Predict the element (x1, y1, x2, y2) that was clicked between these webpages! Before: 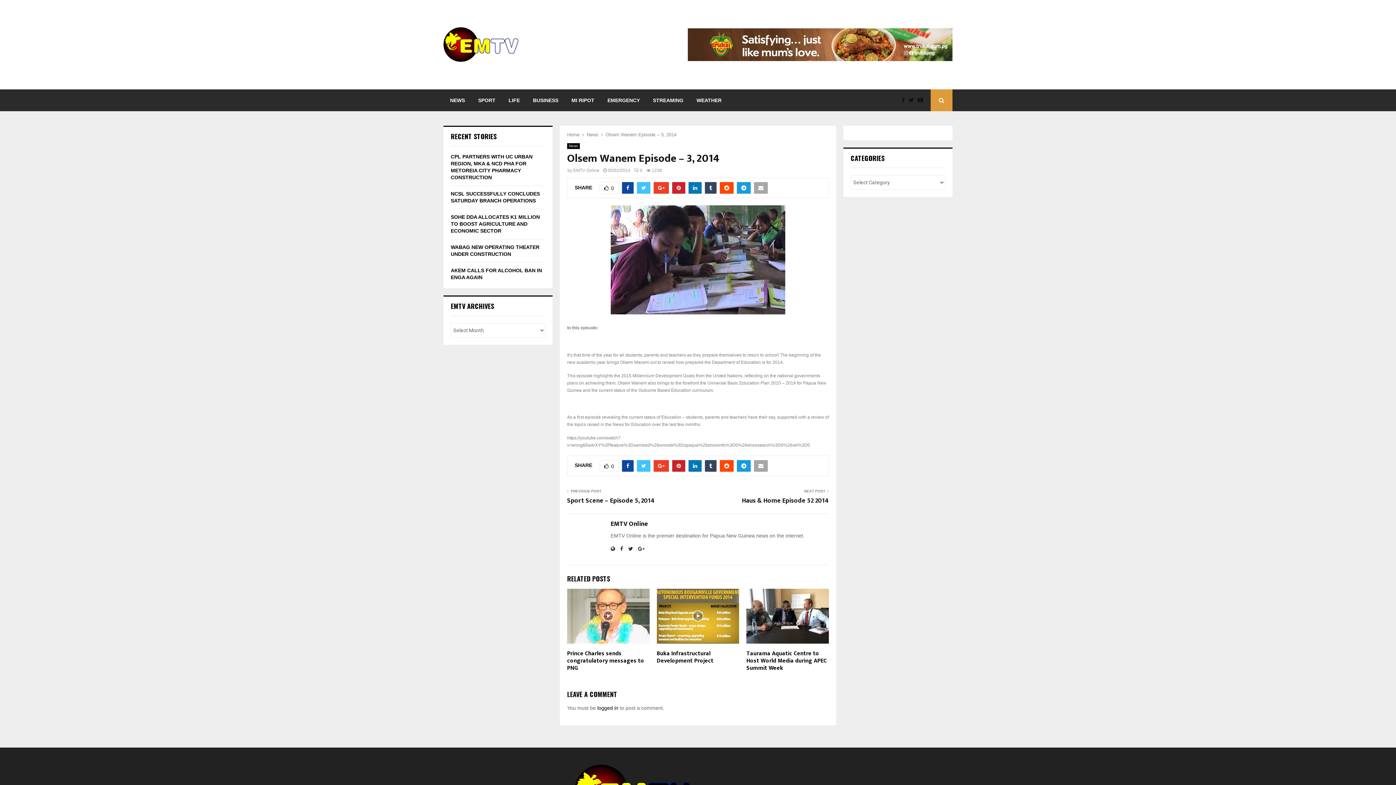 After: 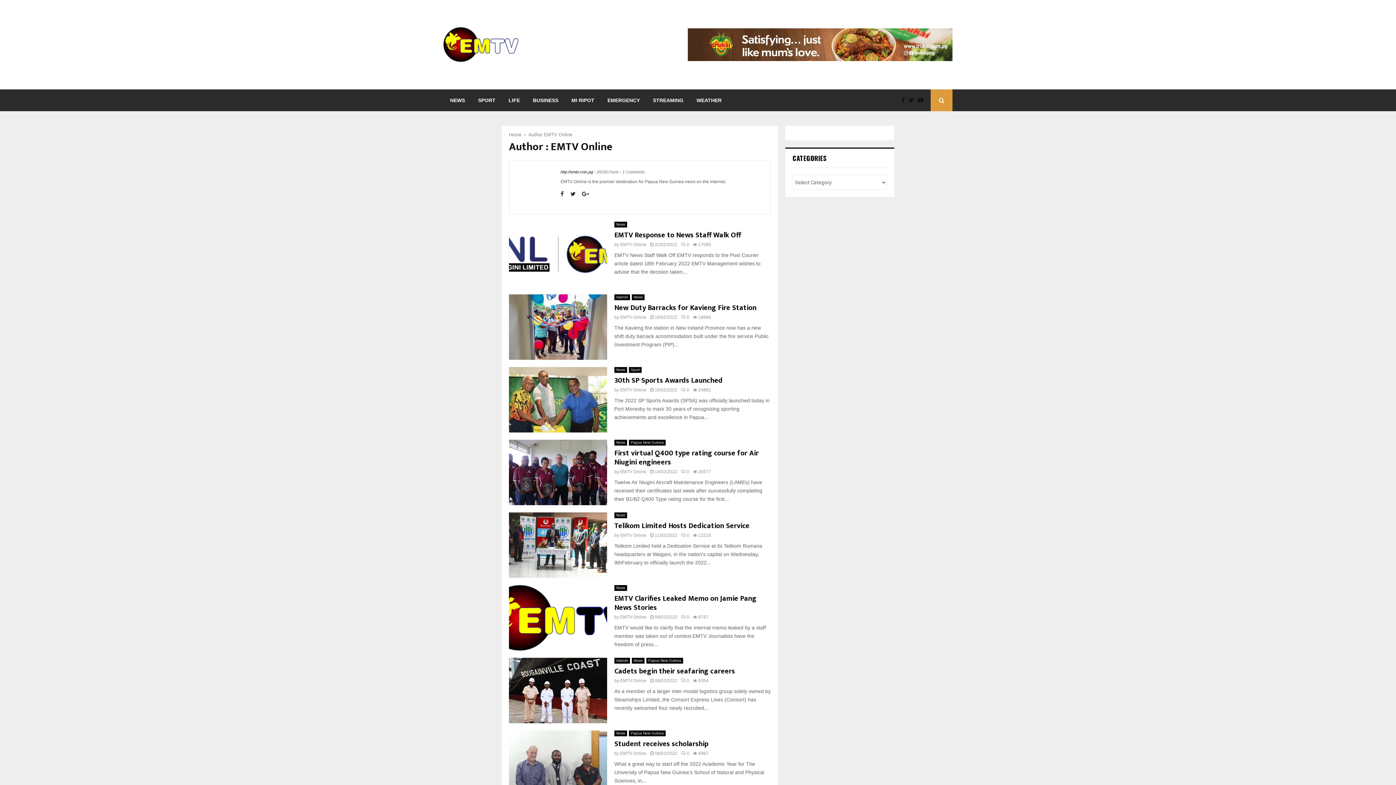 Action: label: EMTV Online bbox: (610, 520, 648, 528)